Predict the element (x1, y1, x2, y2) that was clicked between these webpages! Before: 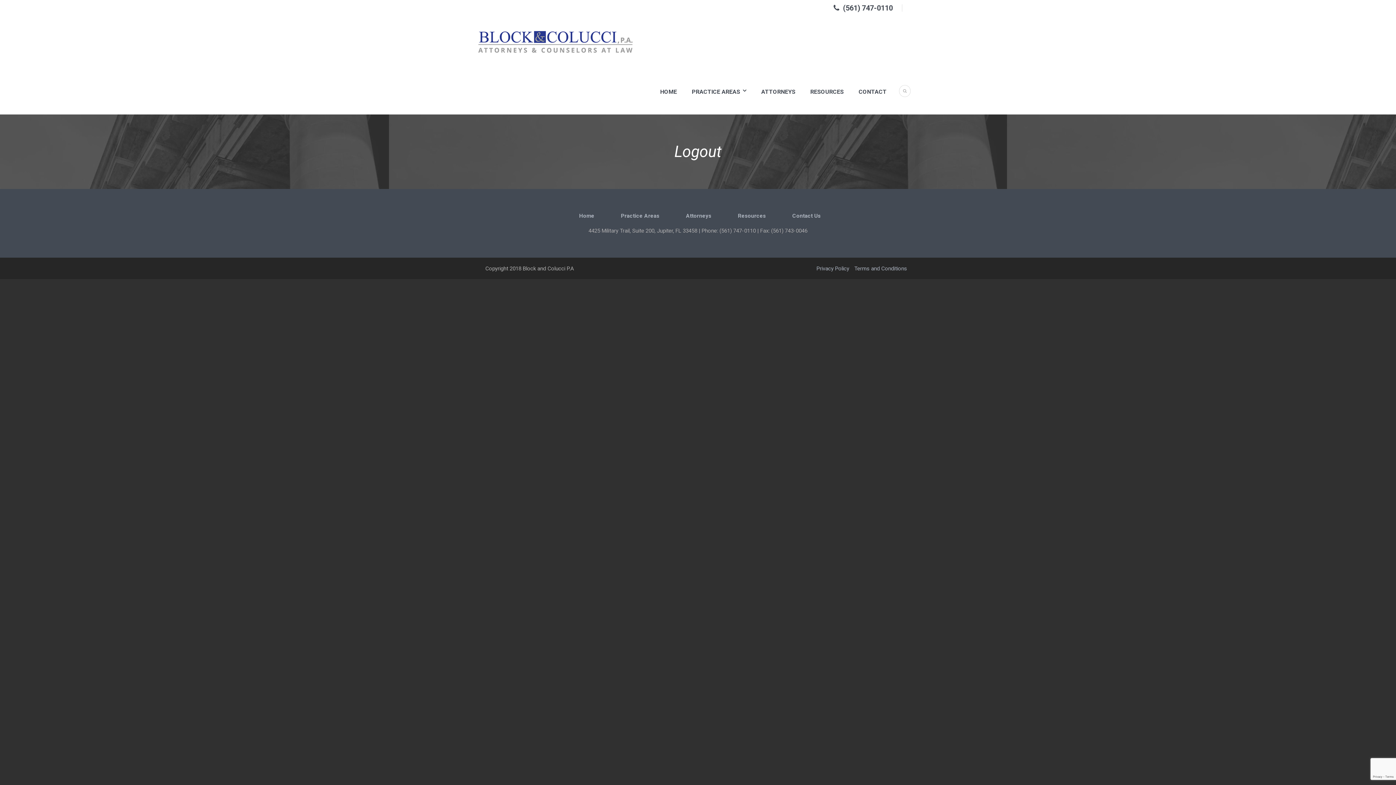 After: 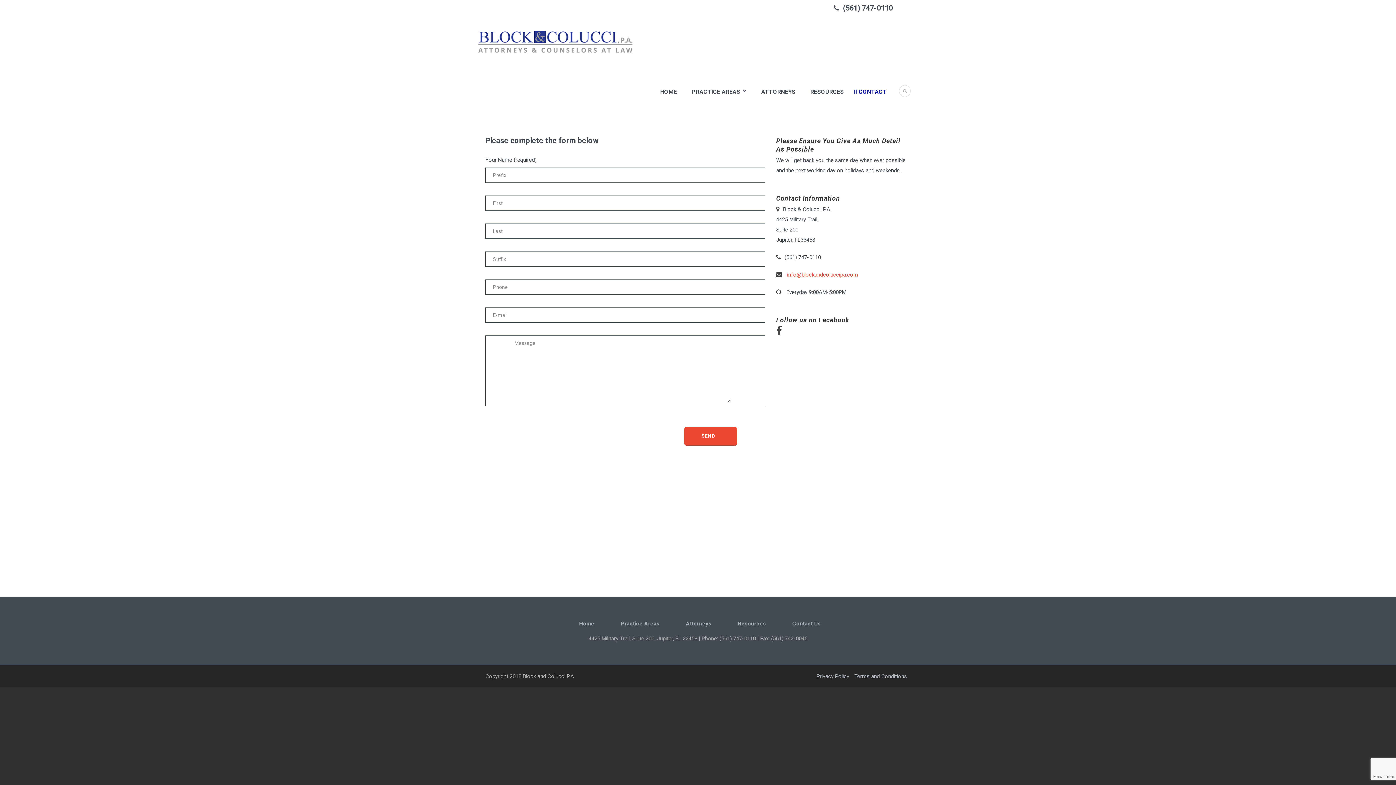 Action: label: CONTACT bbox: (844, 86, 886, 114)